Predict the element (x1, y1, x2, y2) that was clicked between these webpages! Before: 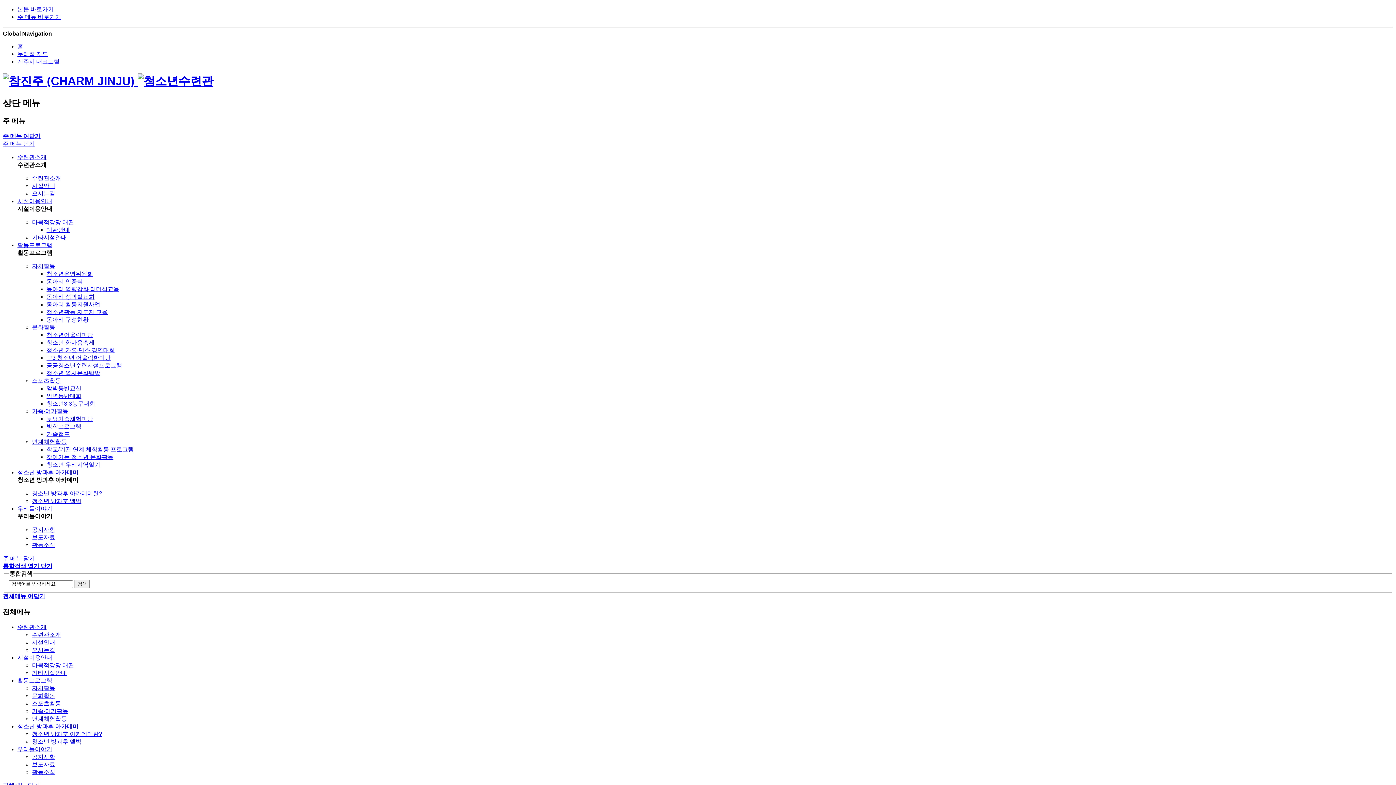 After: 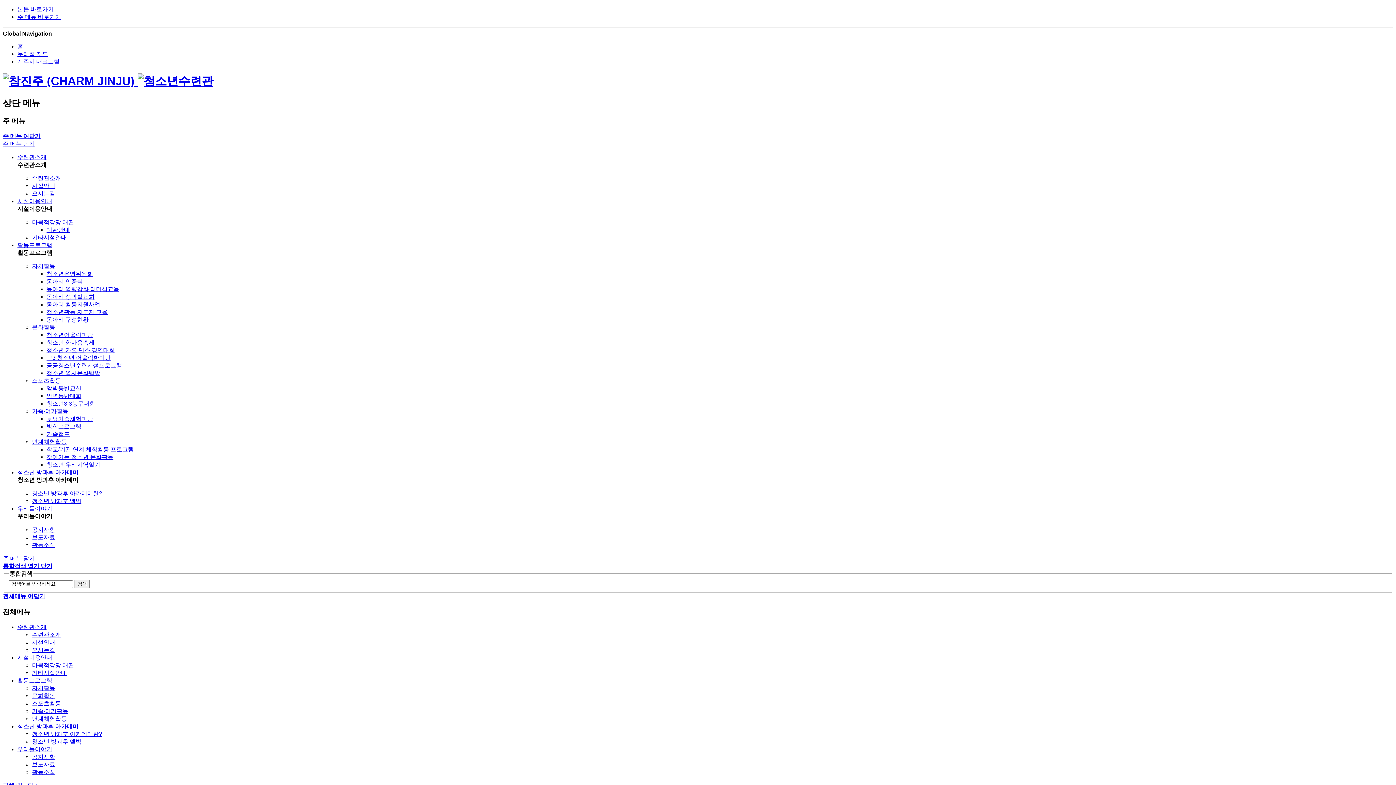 Action: label: 가족캠프 bbox: (46, 431, 69, 437)